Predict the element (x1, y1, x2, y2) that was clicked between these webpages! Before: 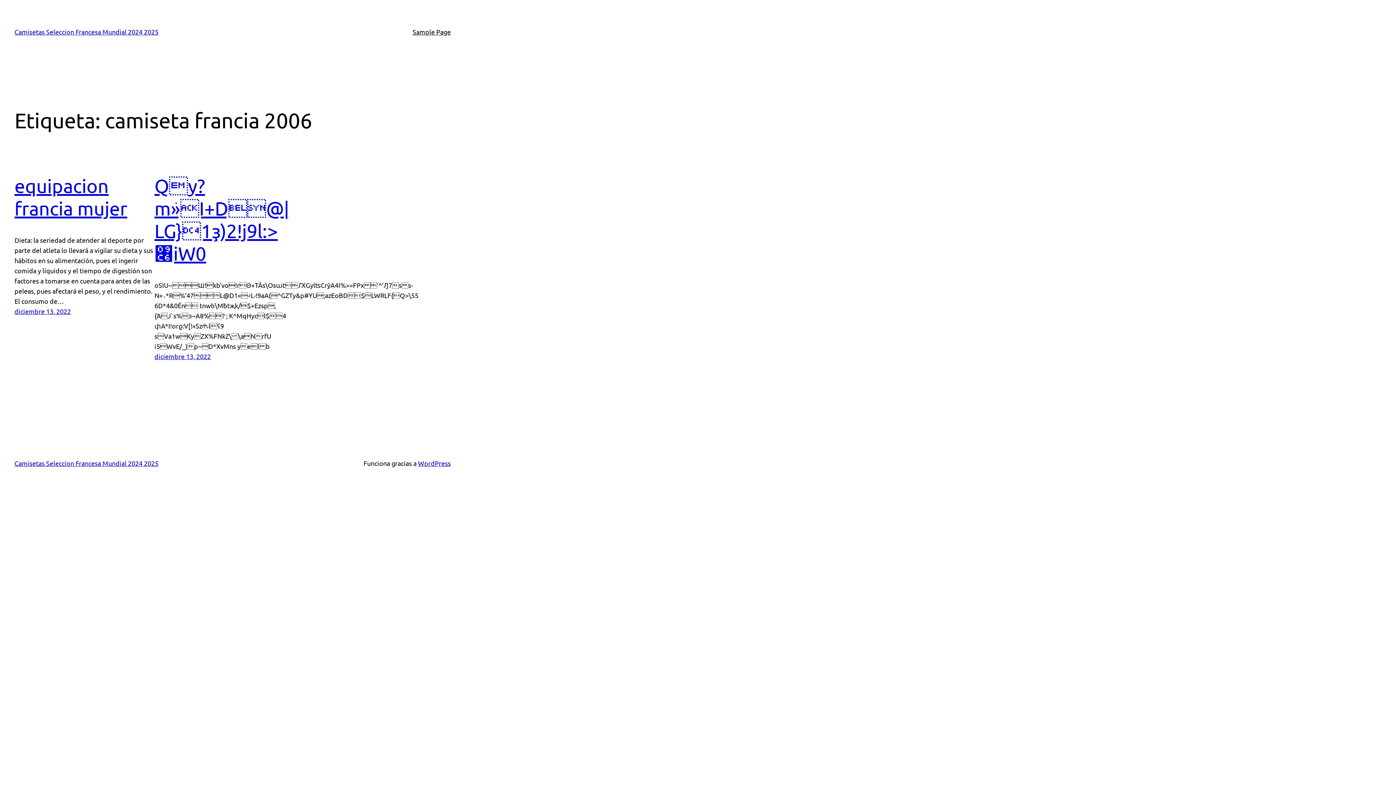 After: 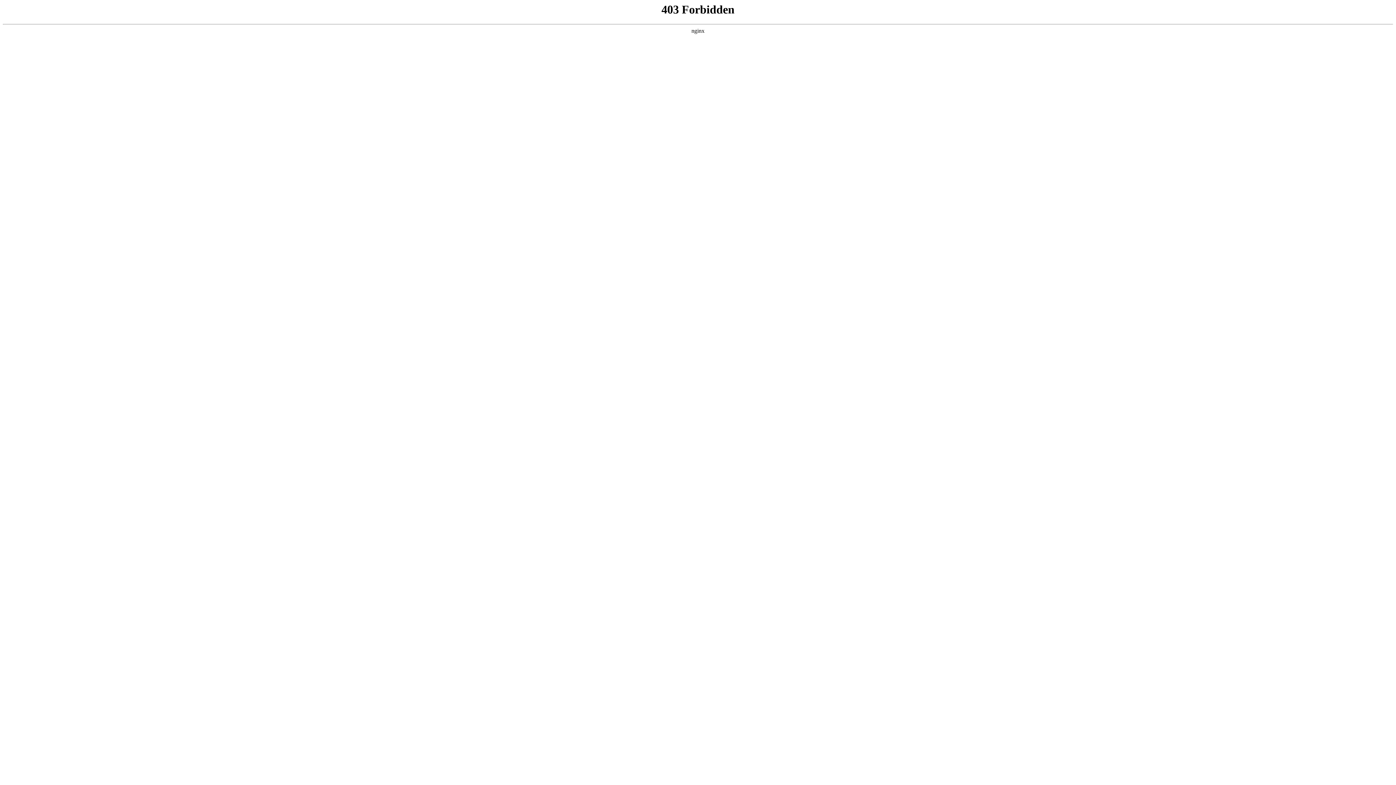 Action: label: WordPress bbox: (418, 459, 450, 467)